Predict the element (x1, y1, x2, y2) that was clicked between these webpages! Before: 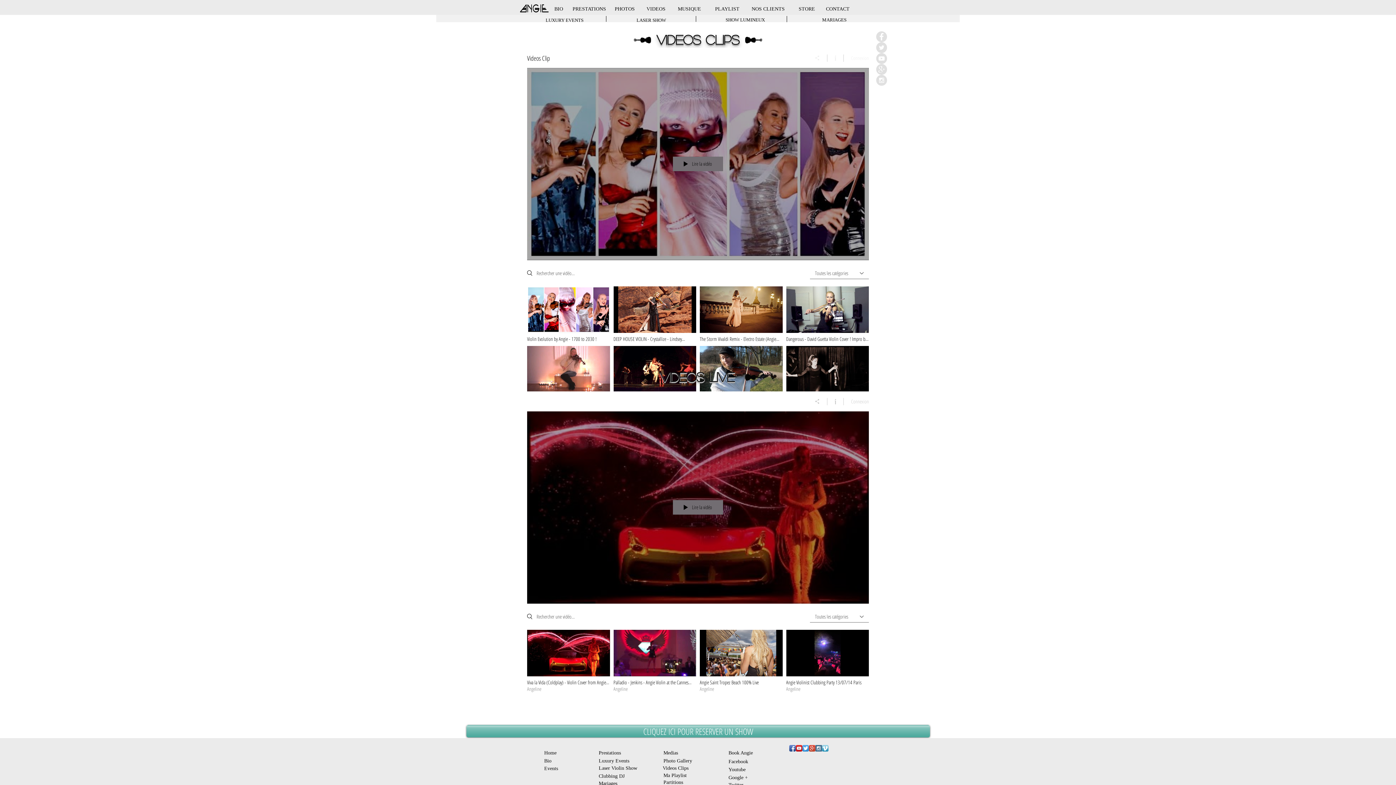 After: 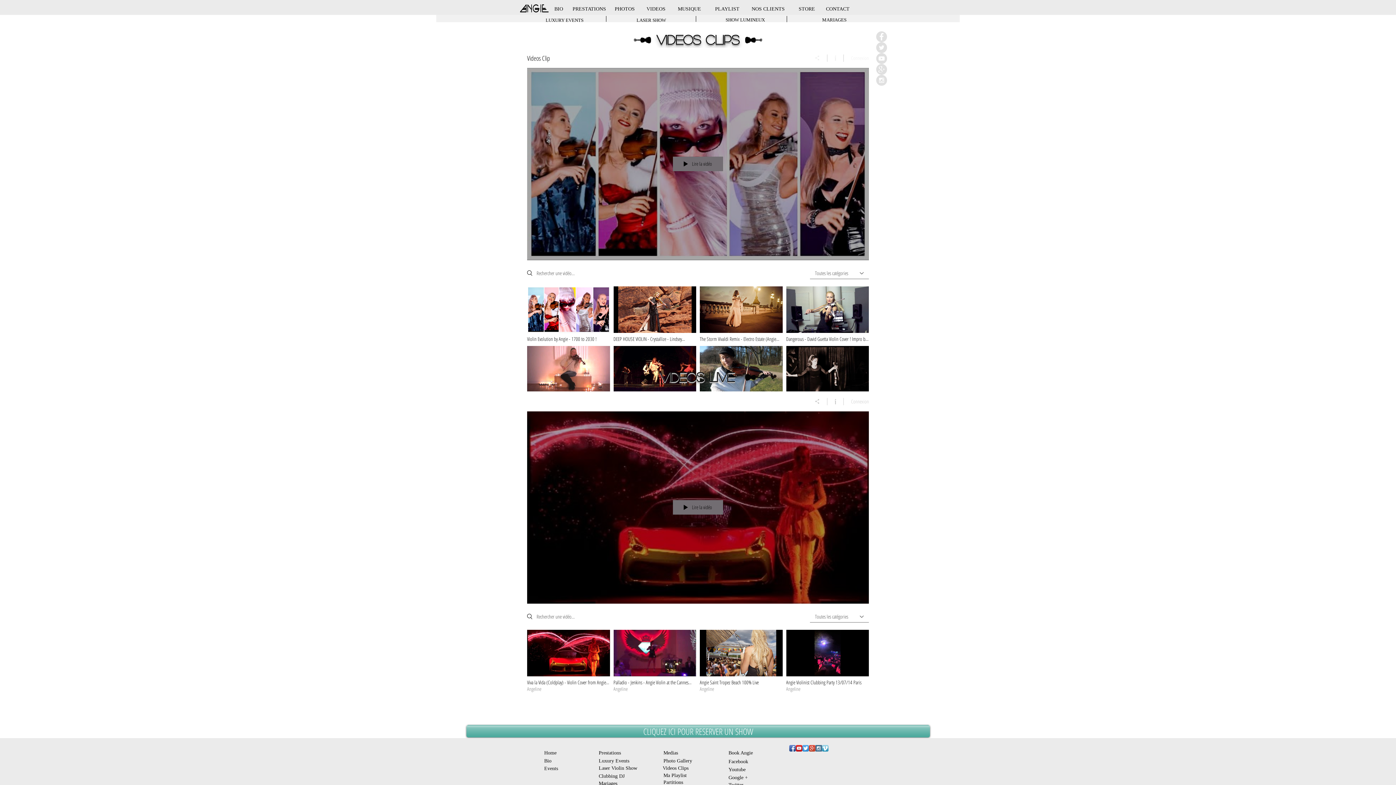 Action: label: Twitter - Grey Circle bbox: (876, 42, 887, 53)